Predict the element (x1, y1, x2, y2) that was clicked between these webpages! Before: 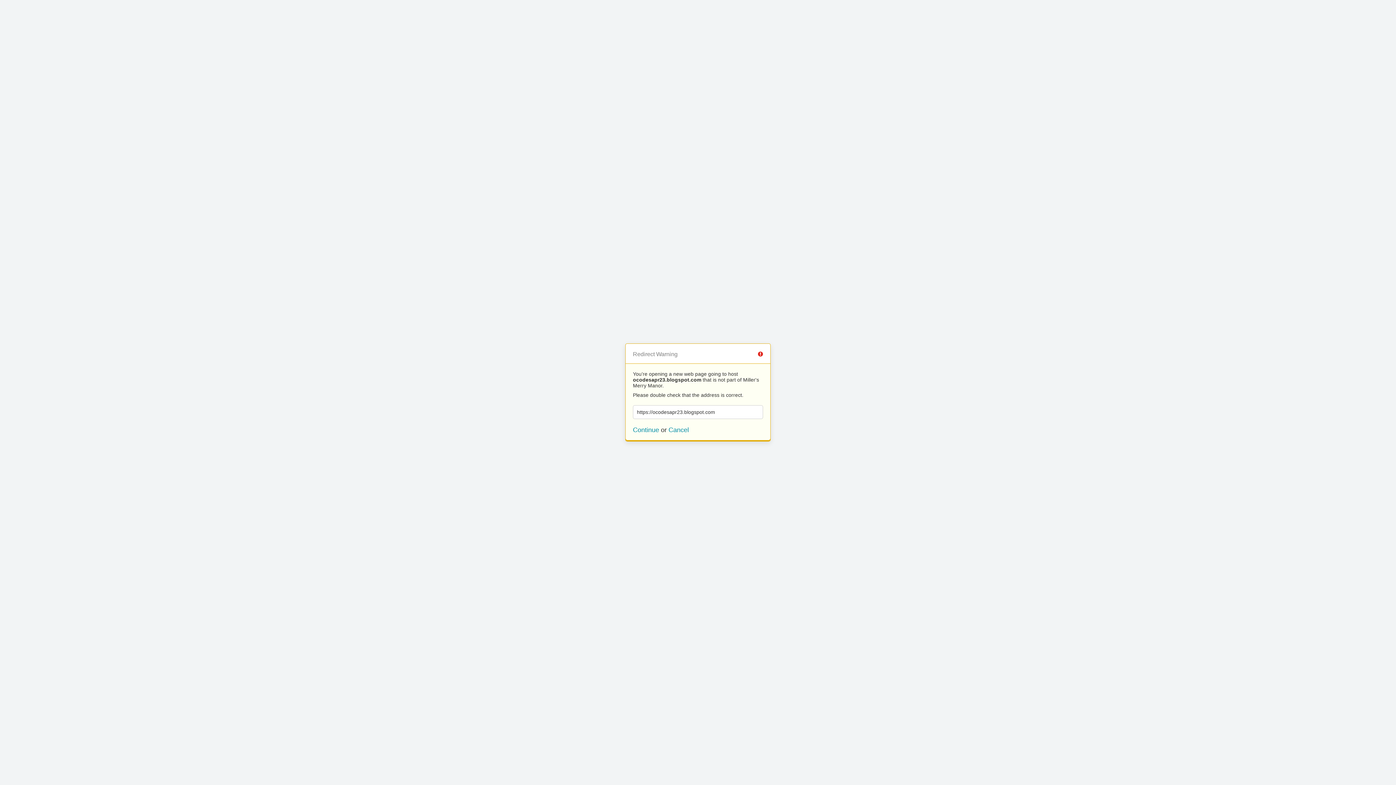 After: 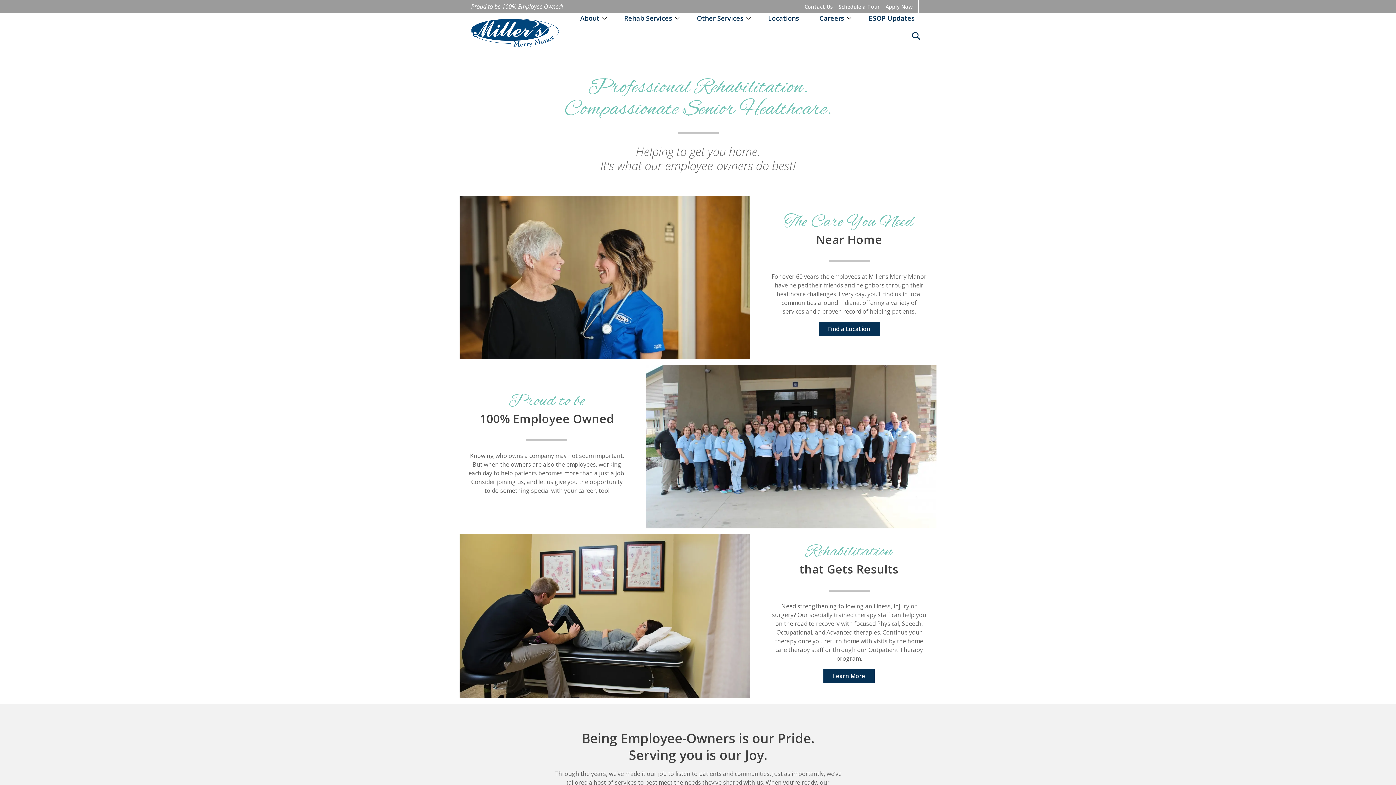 Action: label: Cancel bbox: (668, 426, 689, 433)